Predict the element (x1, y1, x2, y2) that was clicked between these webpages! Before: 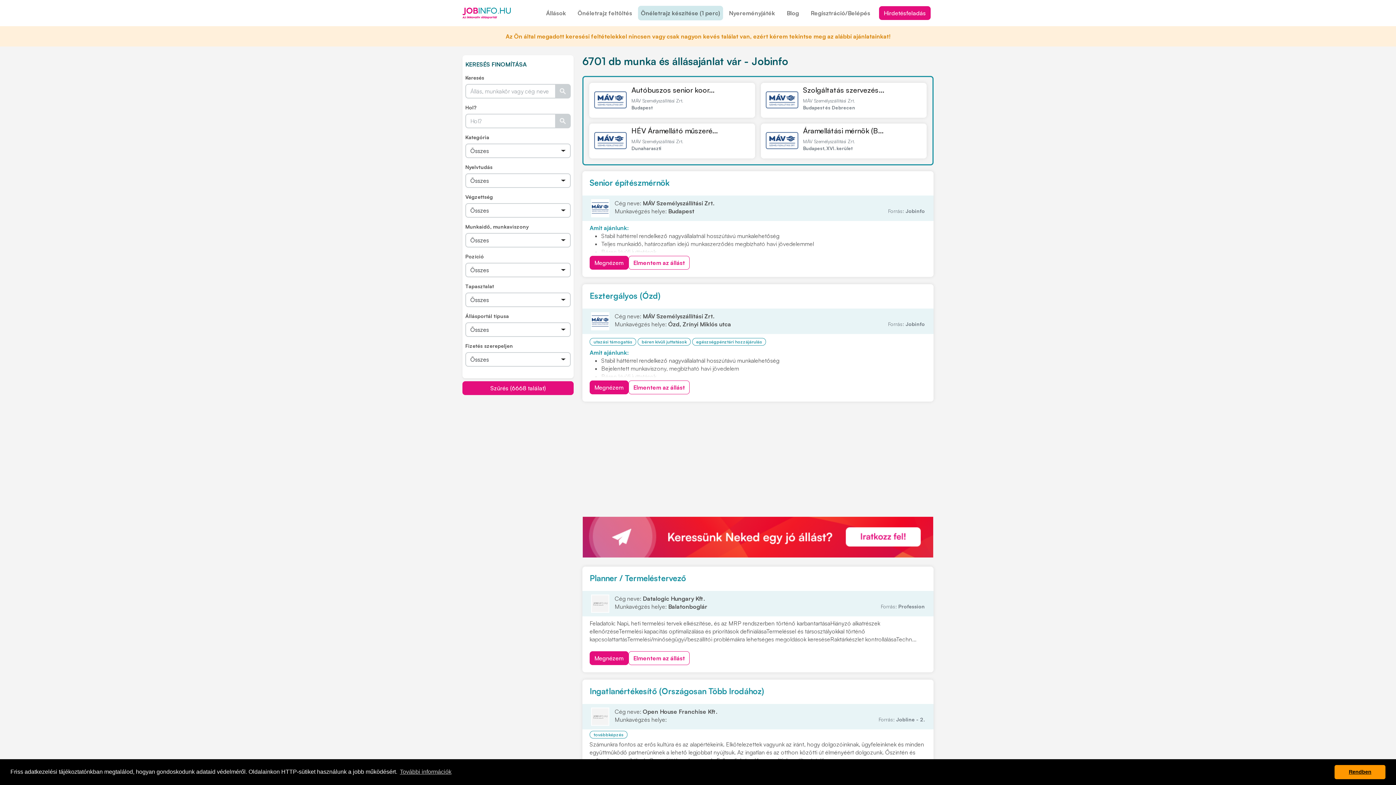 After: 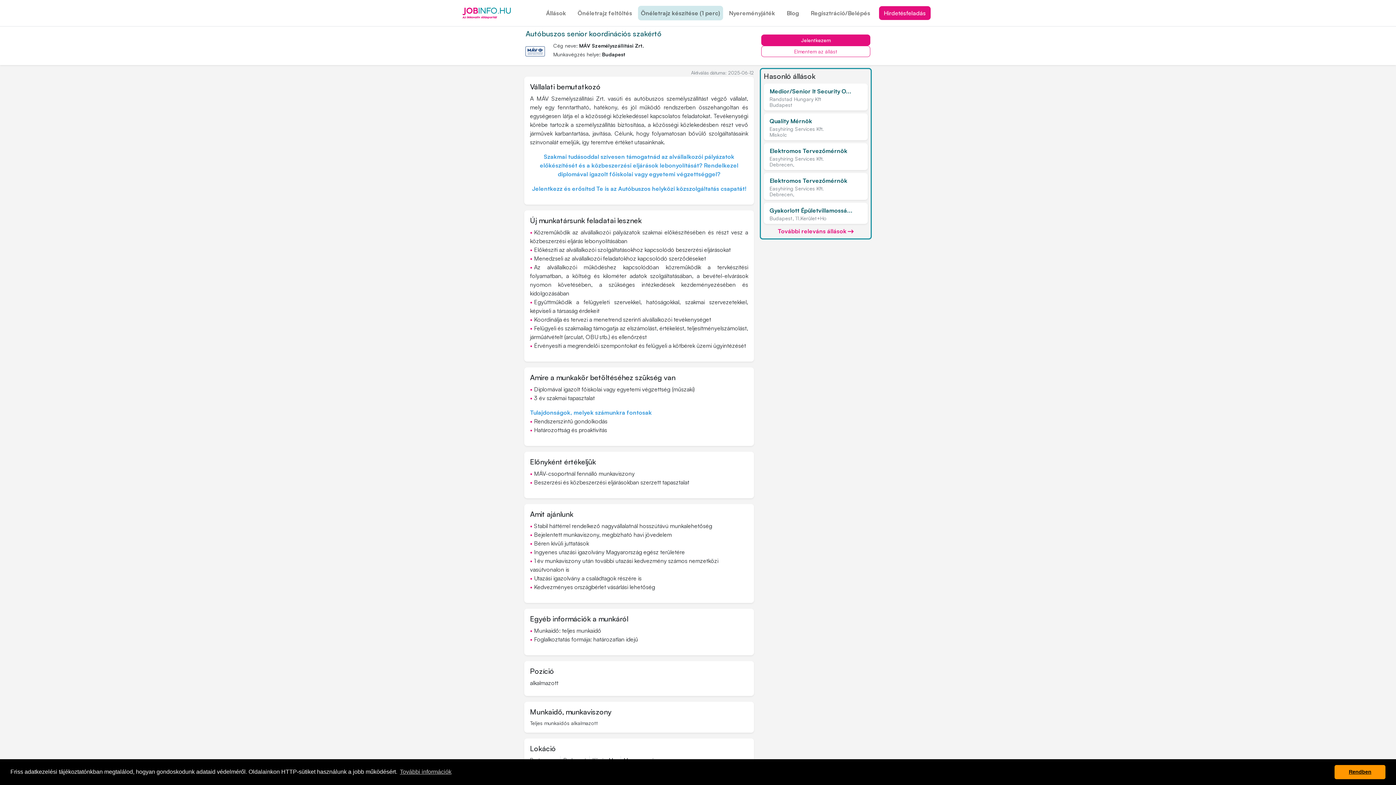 Action: bbox: (631, 85, 714, 94) label: Autóbuszos senior koor...